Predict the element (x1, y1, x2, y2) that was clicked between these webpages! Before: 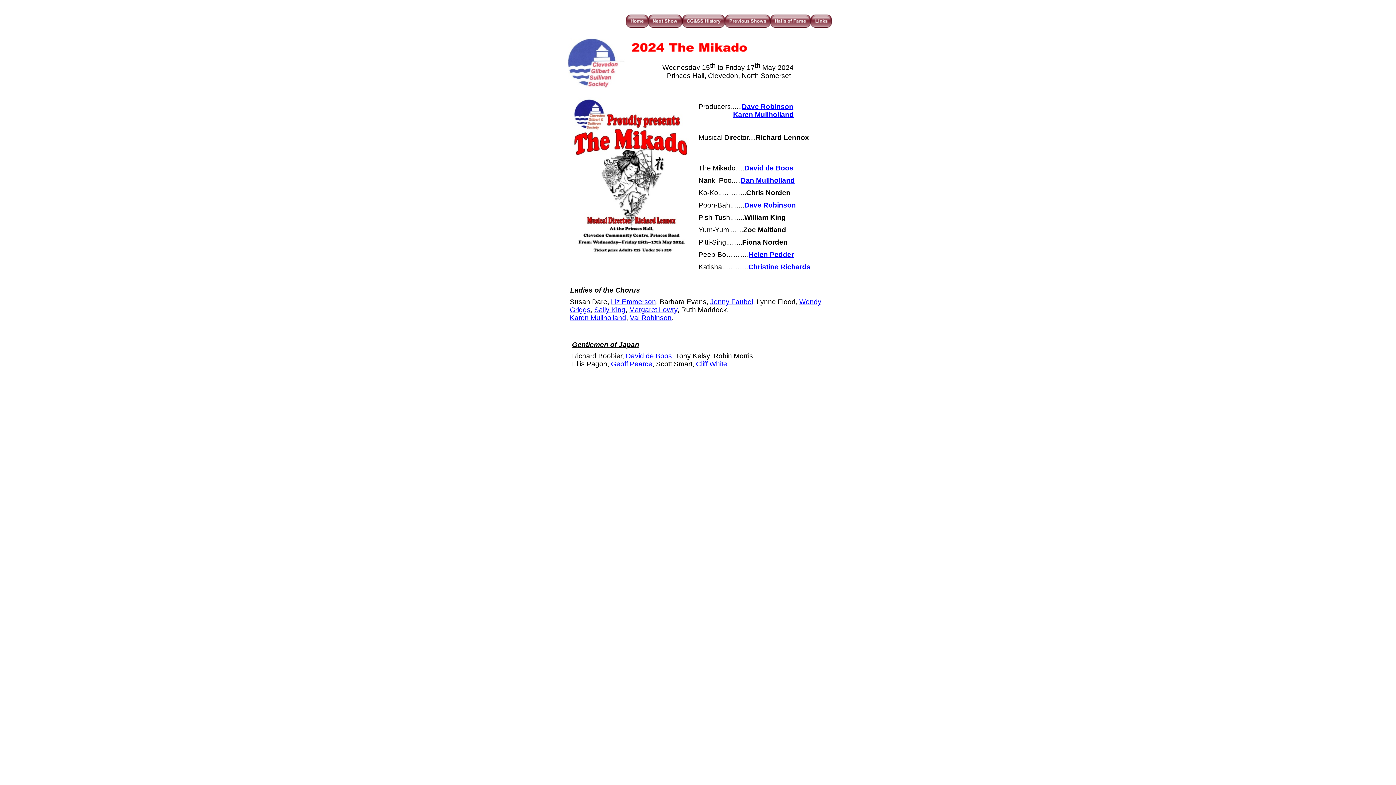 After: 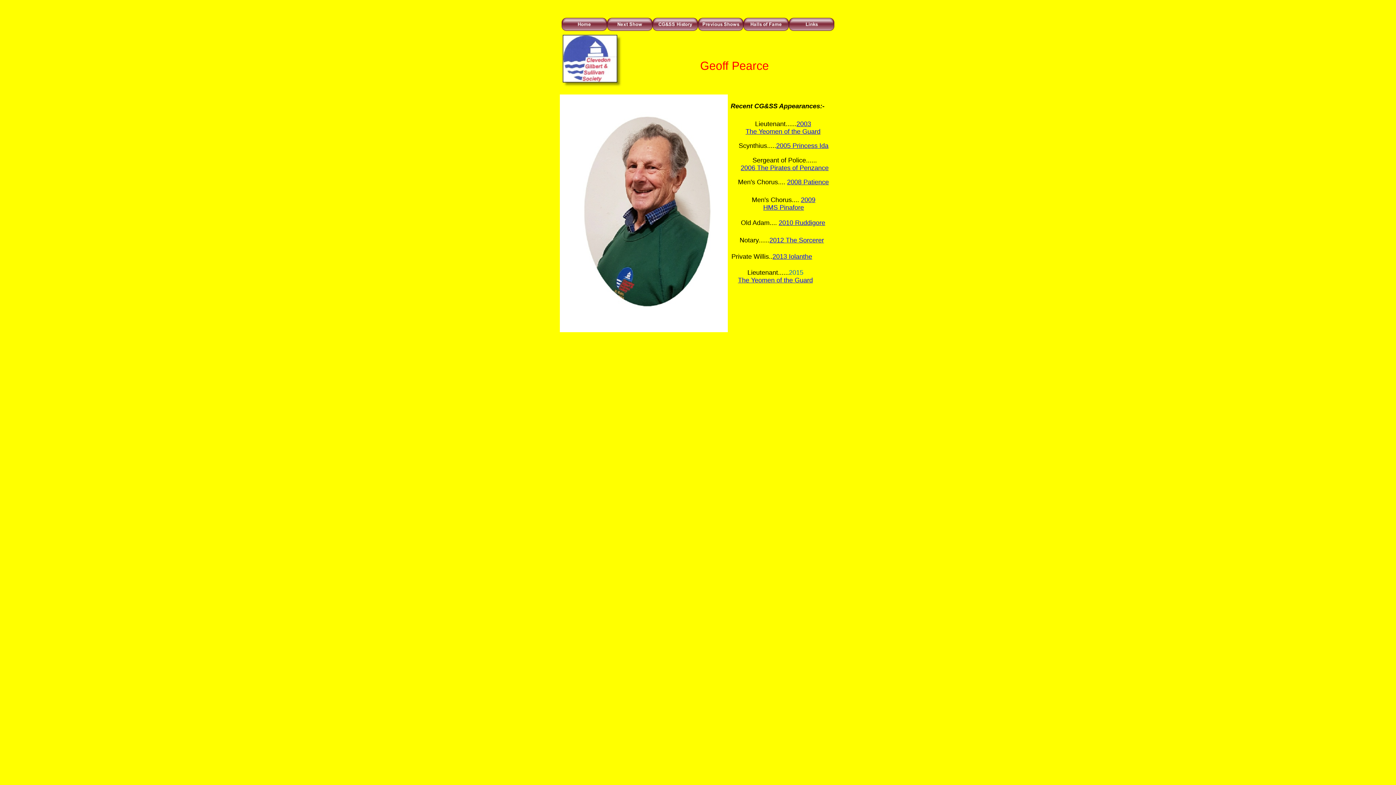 Action: label: Geoff Pearce bbox: (611, 360, 652, 368)